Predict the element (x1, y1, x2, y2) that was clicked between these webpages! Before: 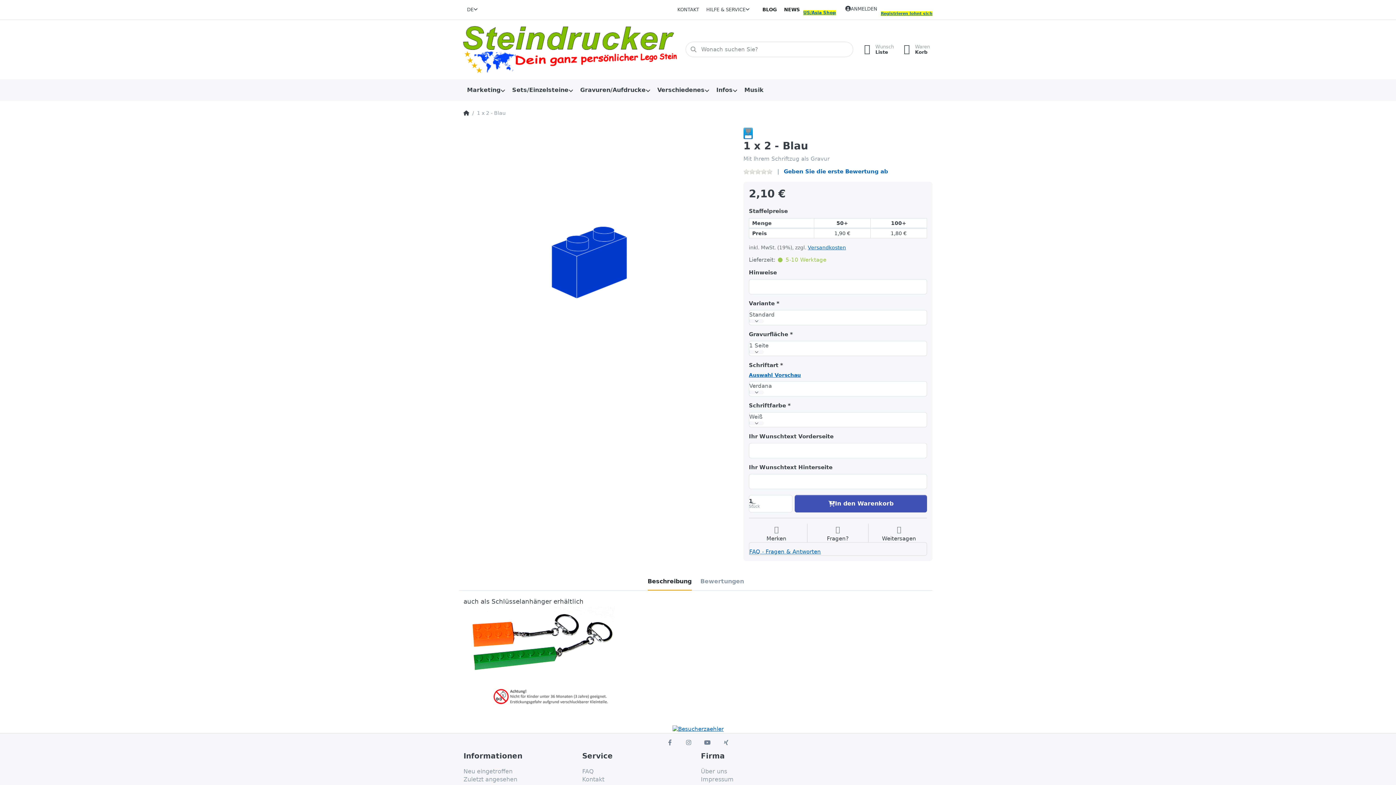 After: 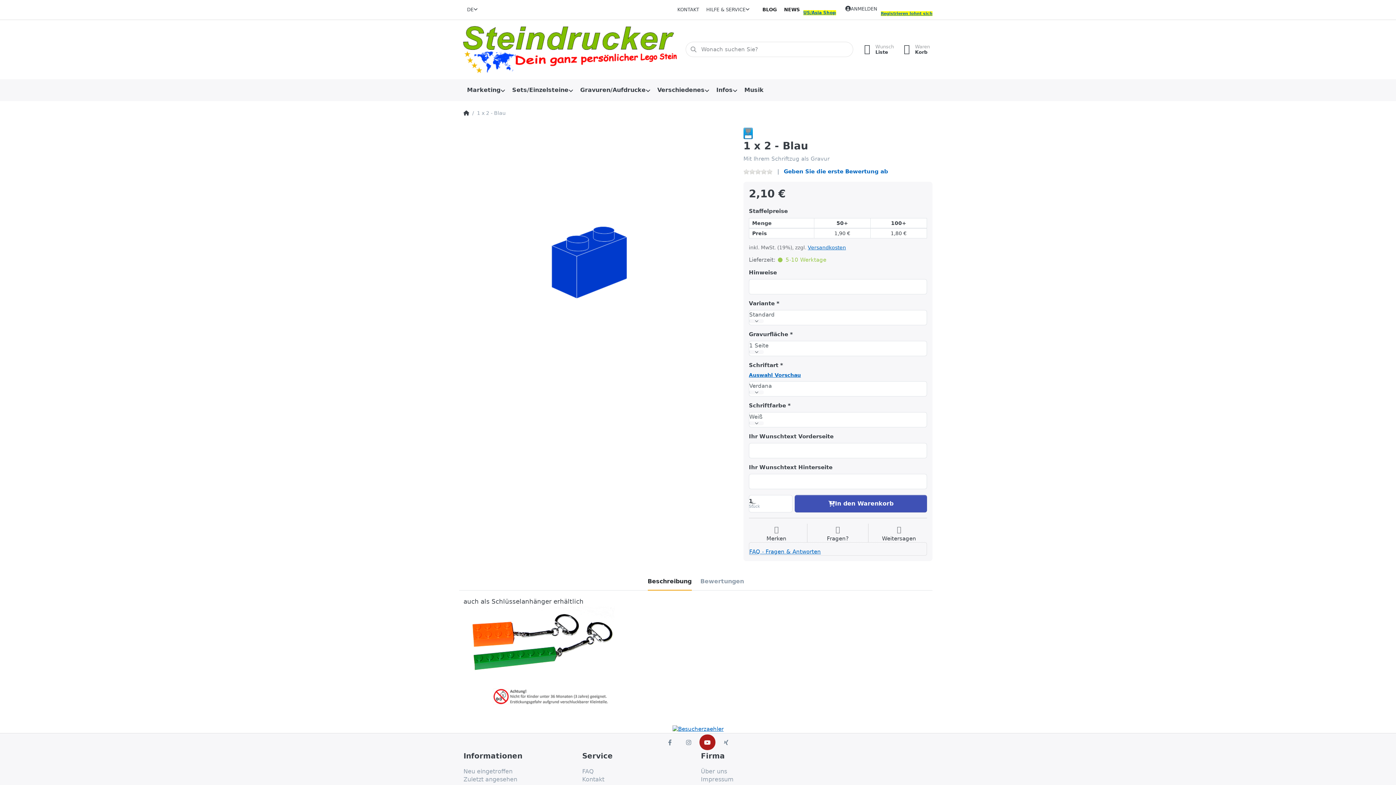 Action: bbox: (699, 734, 715, 750)